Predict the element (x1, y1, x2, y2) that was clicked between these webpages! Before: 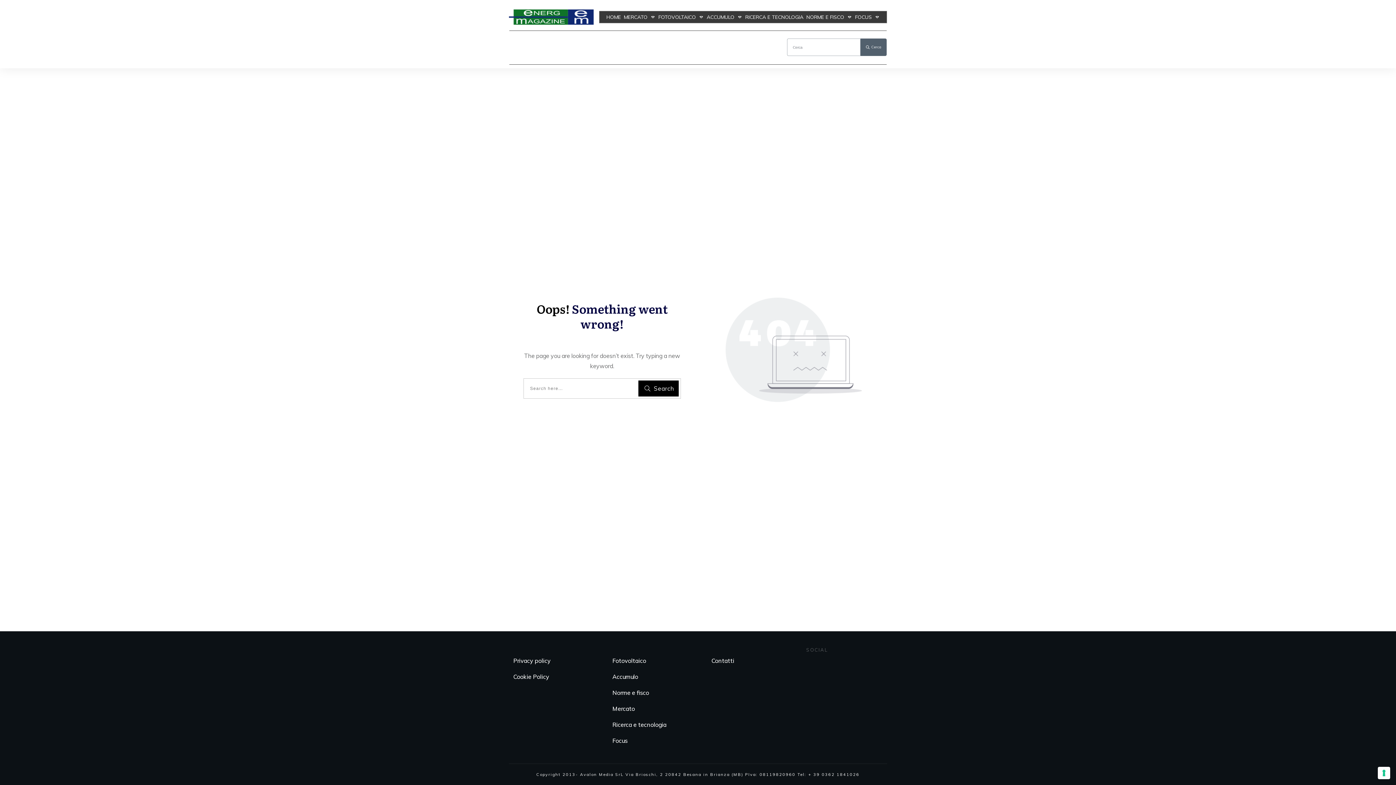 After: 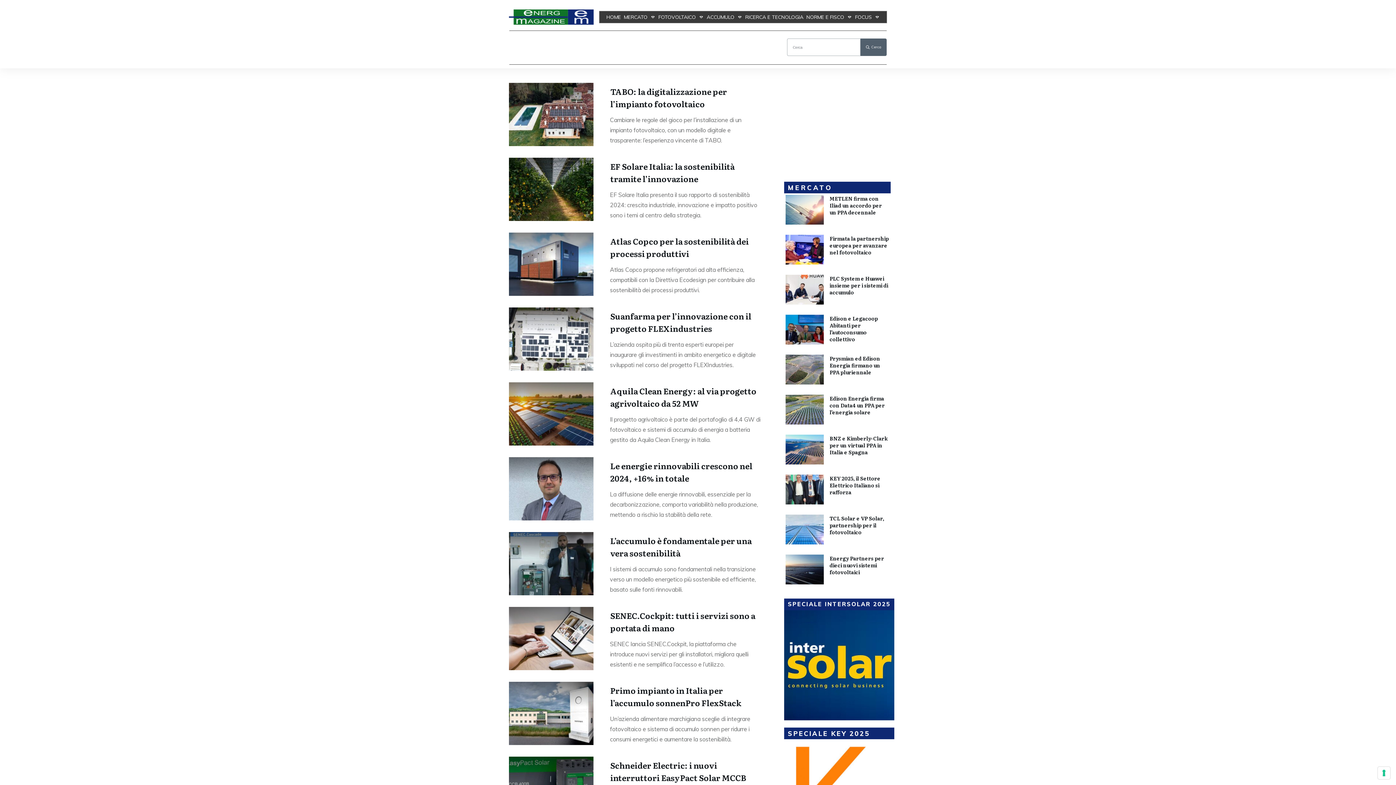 Action: bbox: (638, 380, 678, 396) label: Search